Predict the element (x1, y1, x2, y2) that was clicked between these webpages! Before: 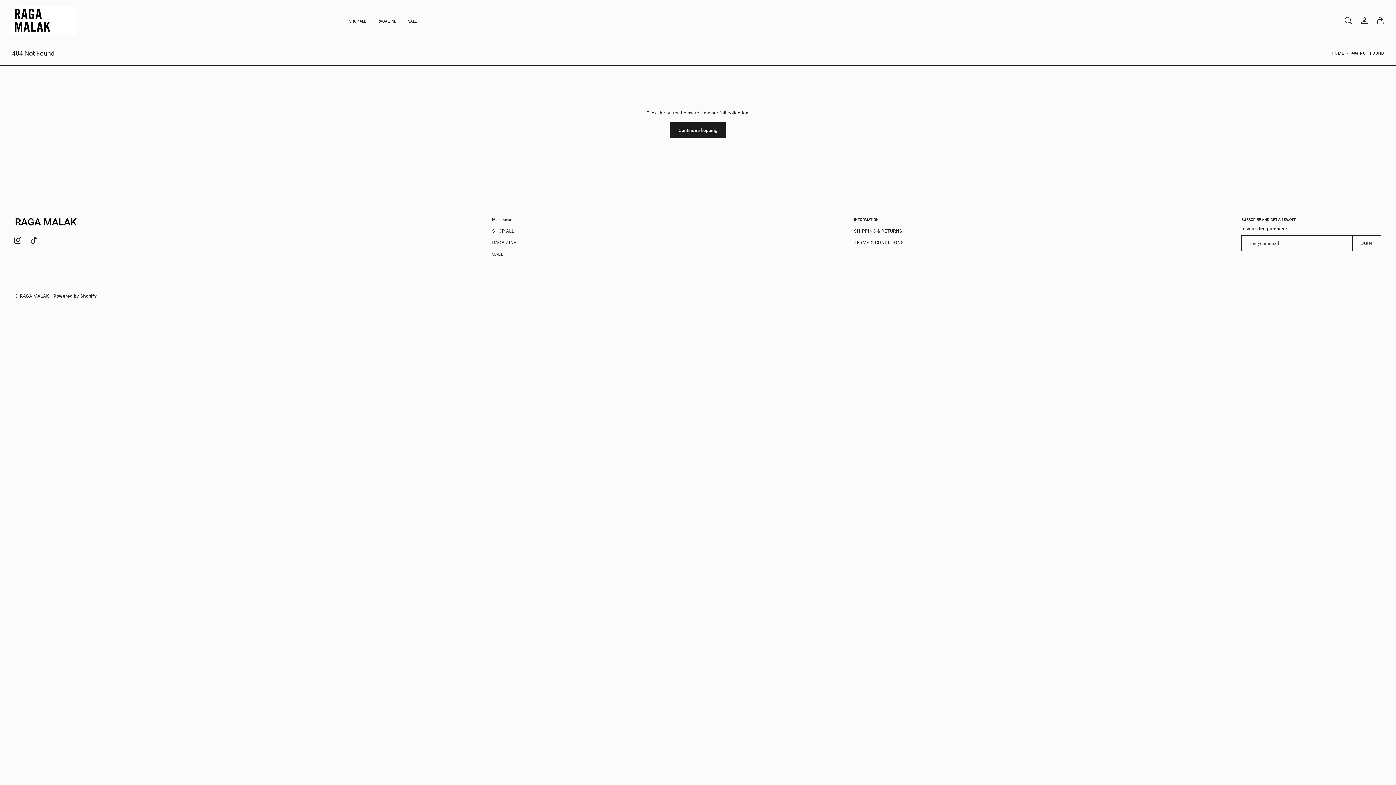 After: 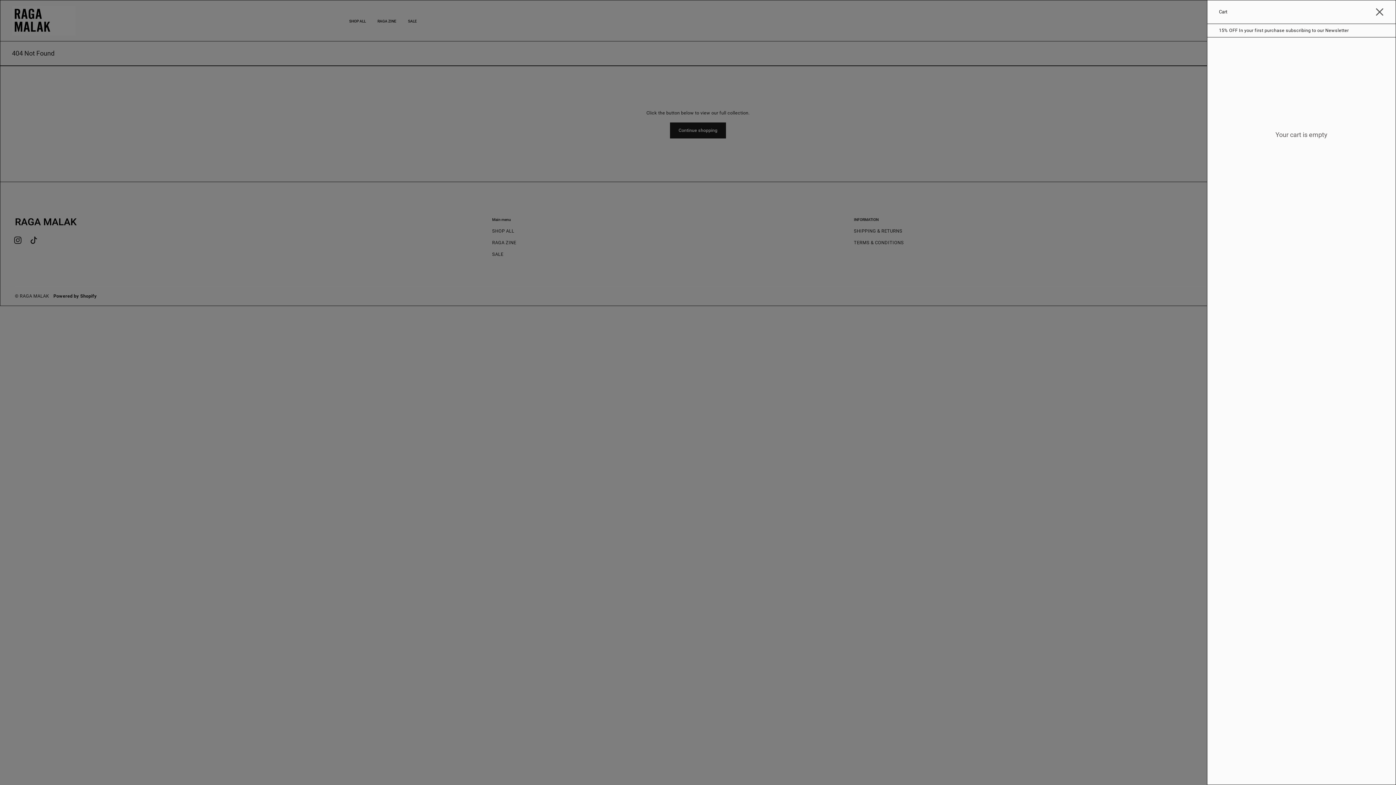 Action: bbox: (1372, 12, 1388, 28) label: Open cart